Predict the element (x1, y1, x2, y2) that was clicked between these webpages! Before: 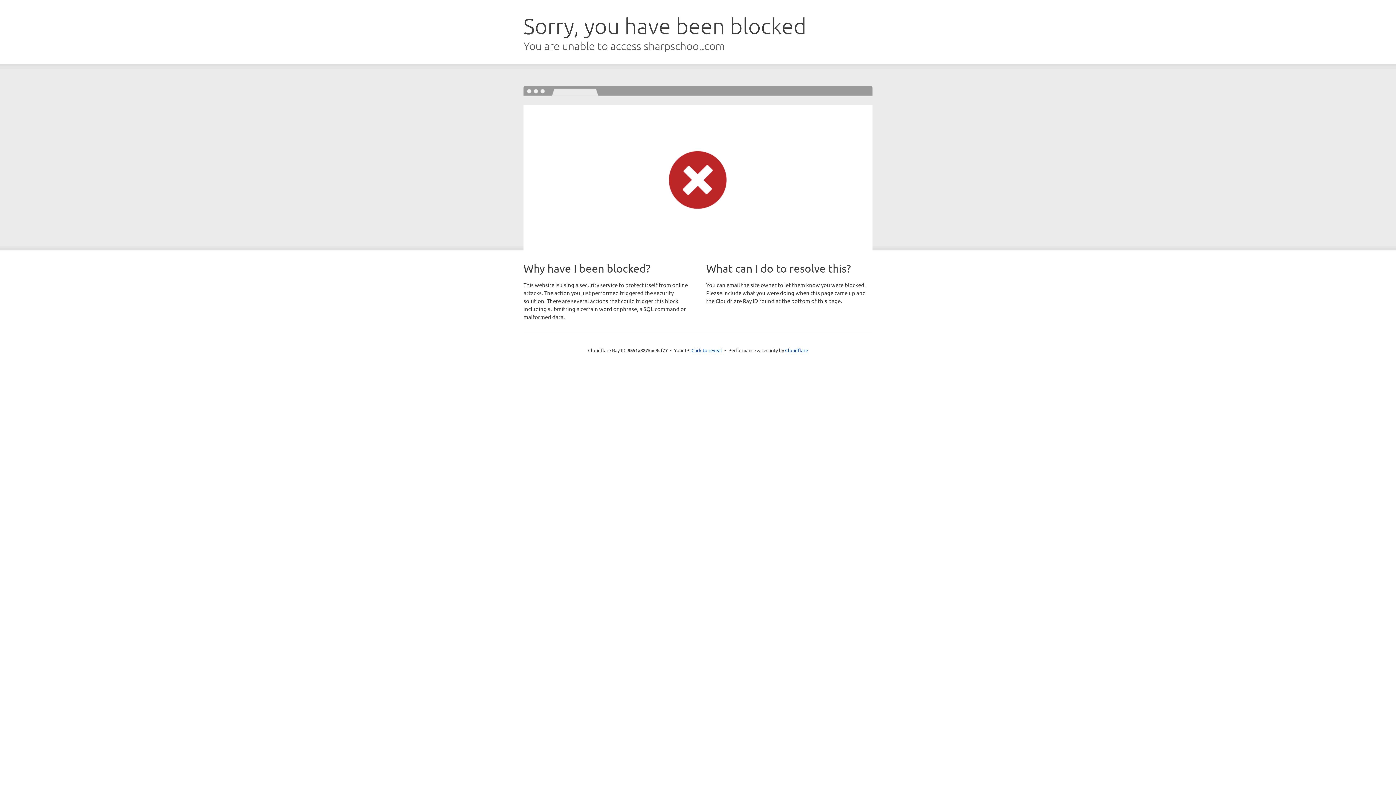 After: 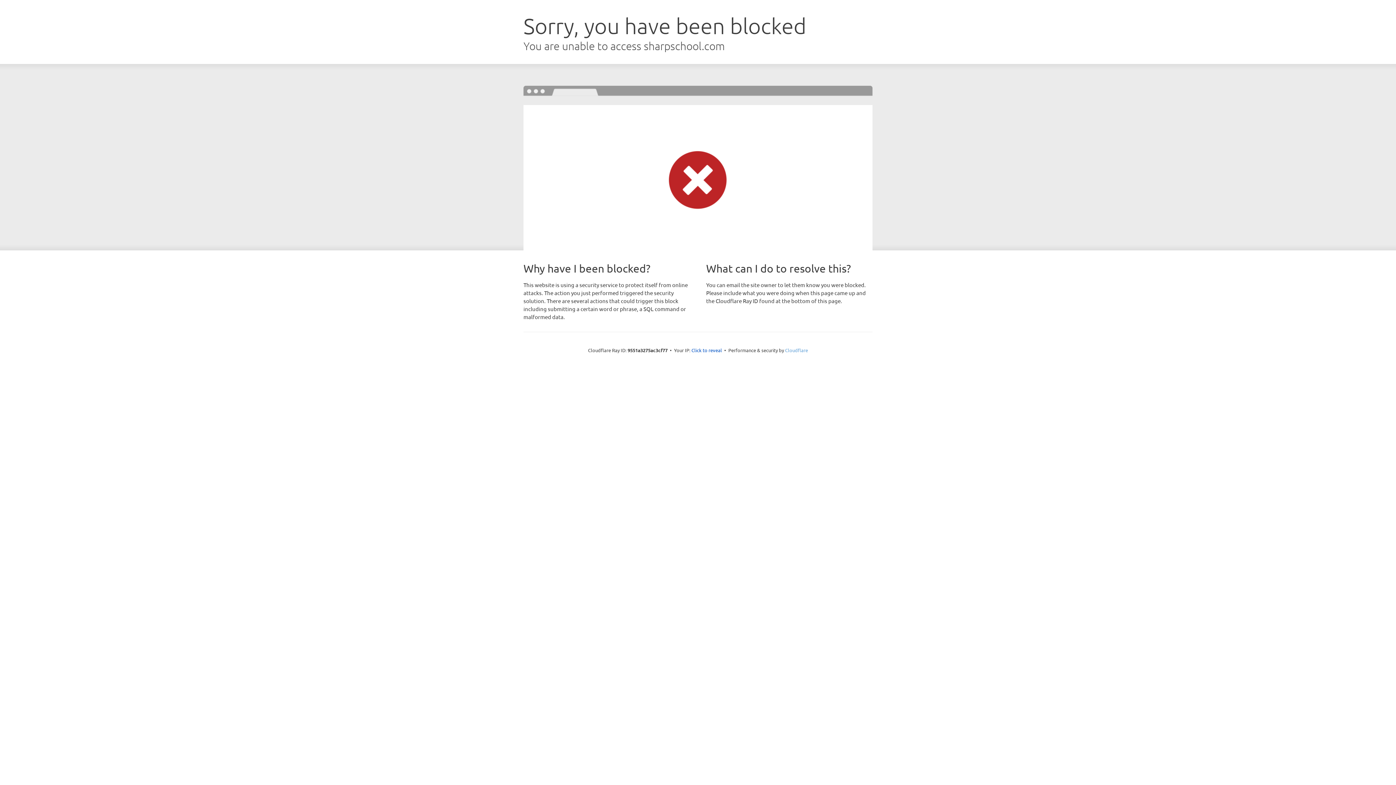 Action: bbox: (785, 347, 808, 353) label: Cloudflare